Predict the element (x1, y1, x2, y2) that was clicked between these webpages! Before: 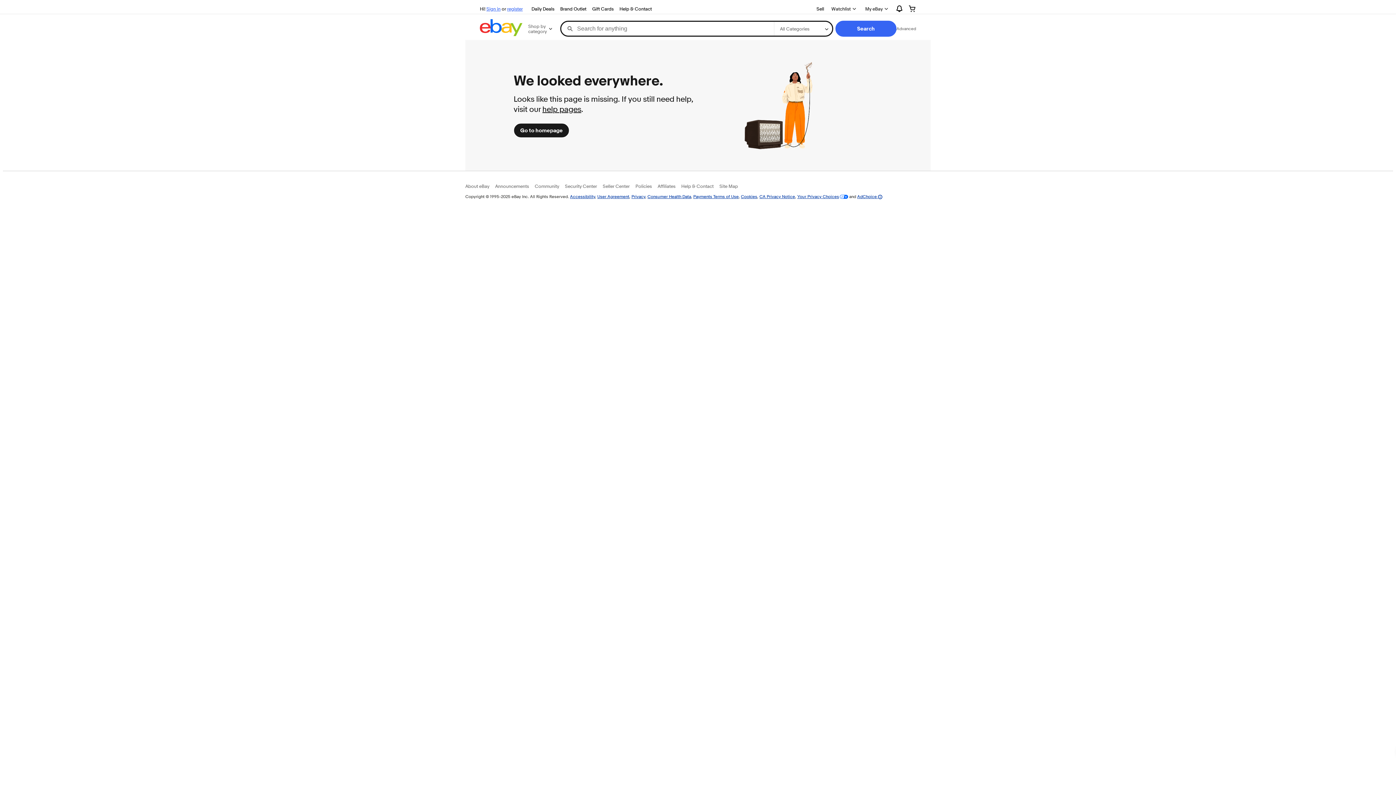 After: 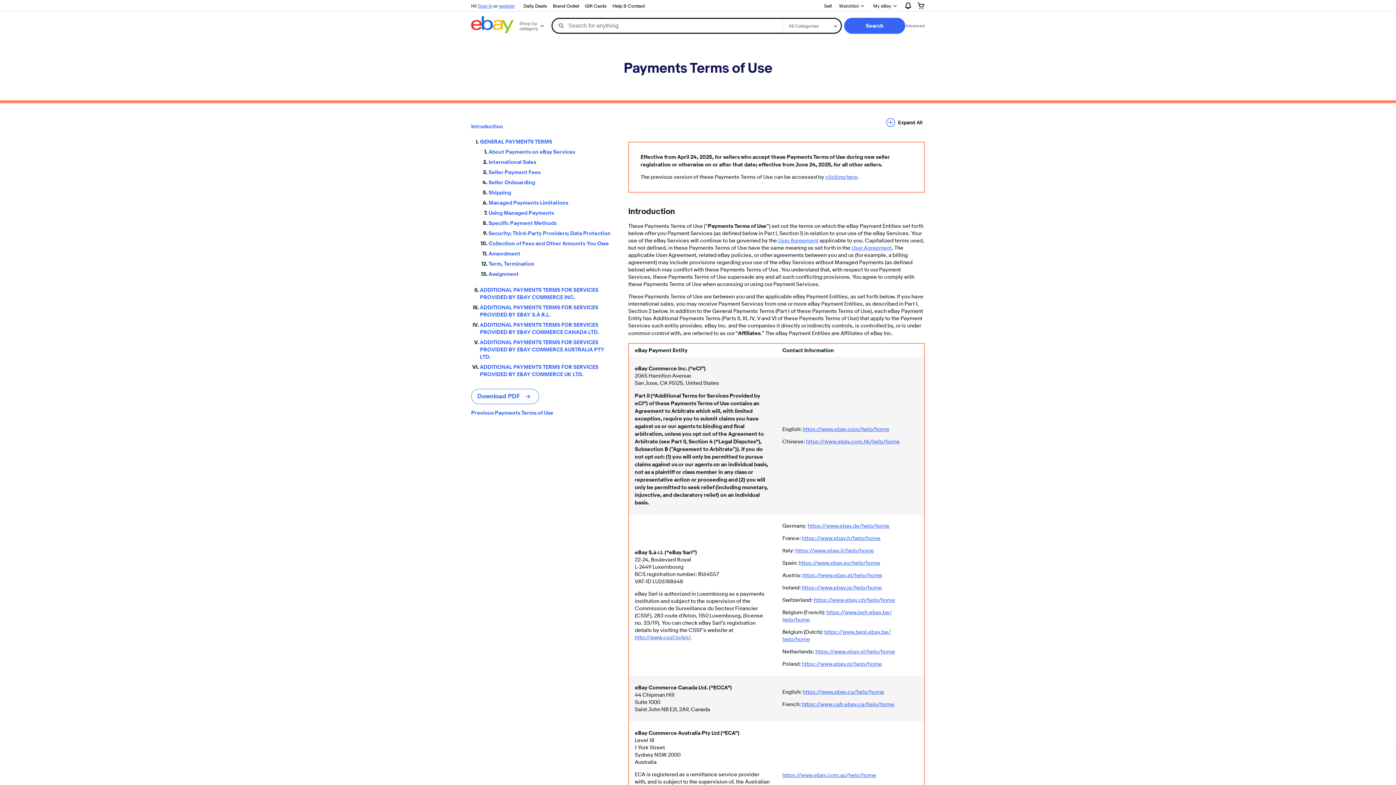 Action: label: Payments Terms of Use bbox: (693, 193, 738, 199)